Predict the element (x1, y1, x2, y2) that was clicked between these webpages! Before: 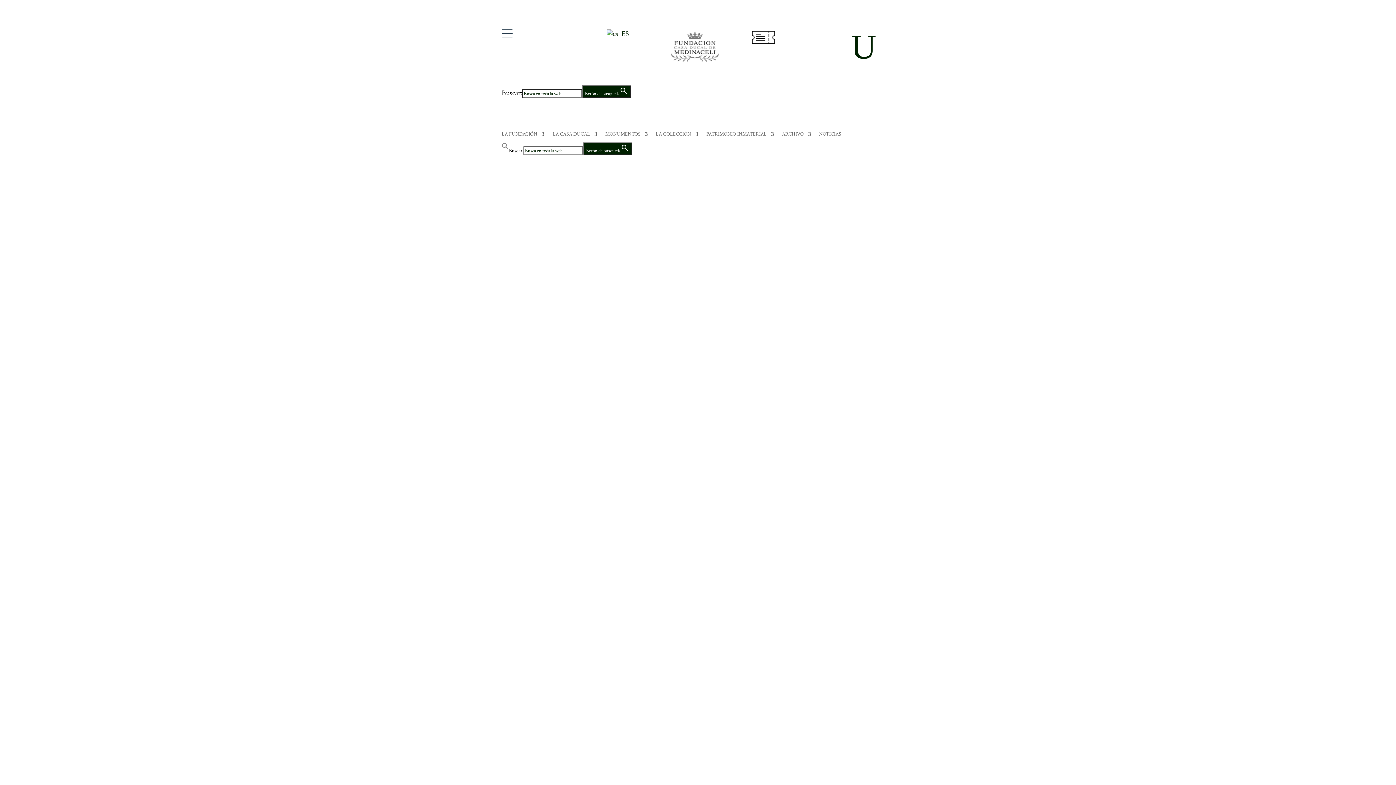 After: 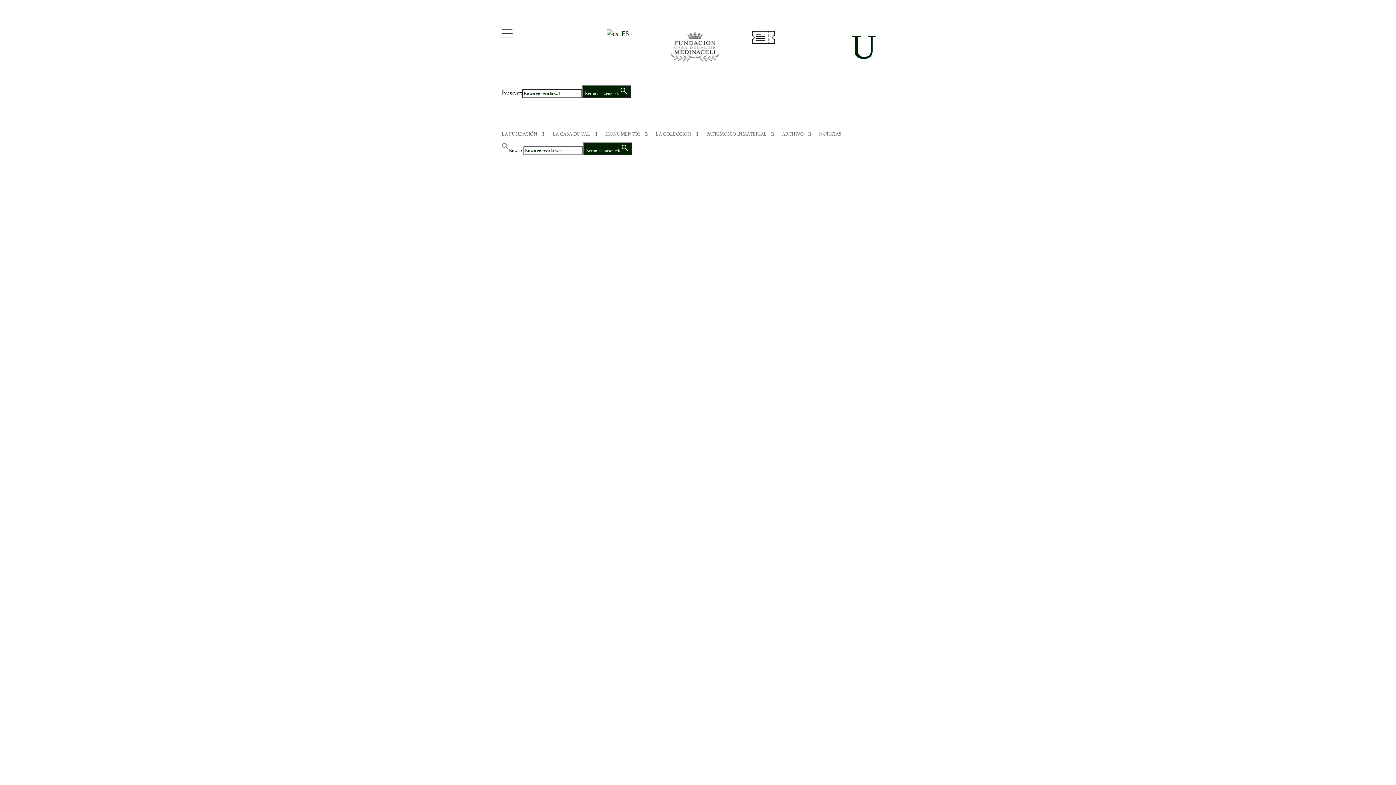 Action: label: LA CASA DUCAL bbox: (552, 131, 597, 139)